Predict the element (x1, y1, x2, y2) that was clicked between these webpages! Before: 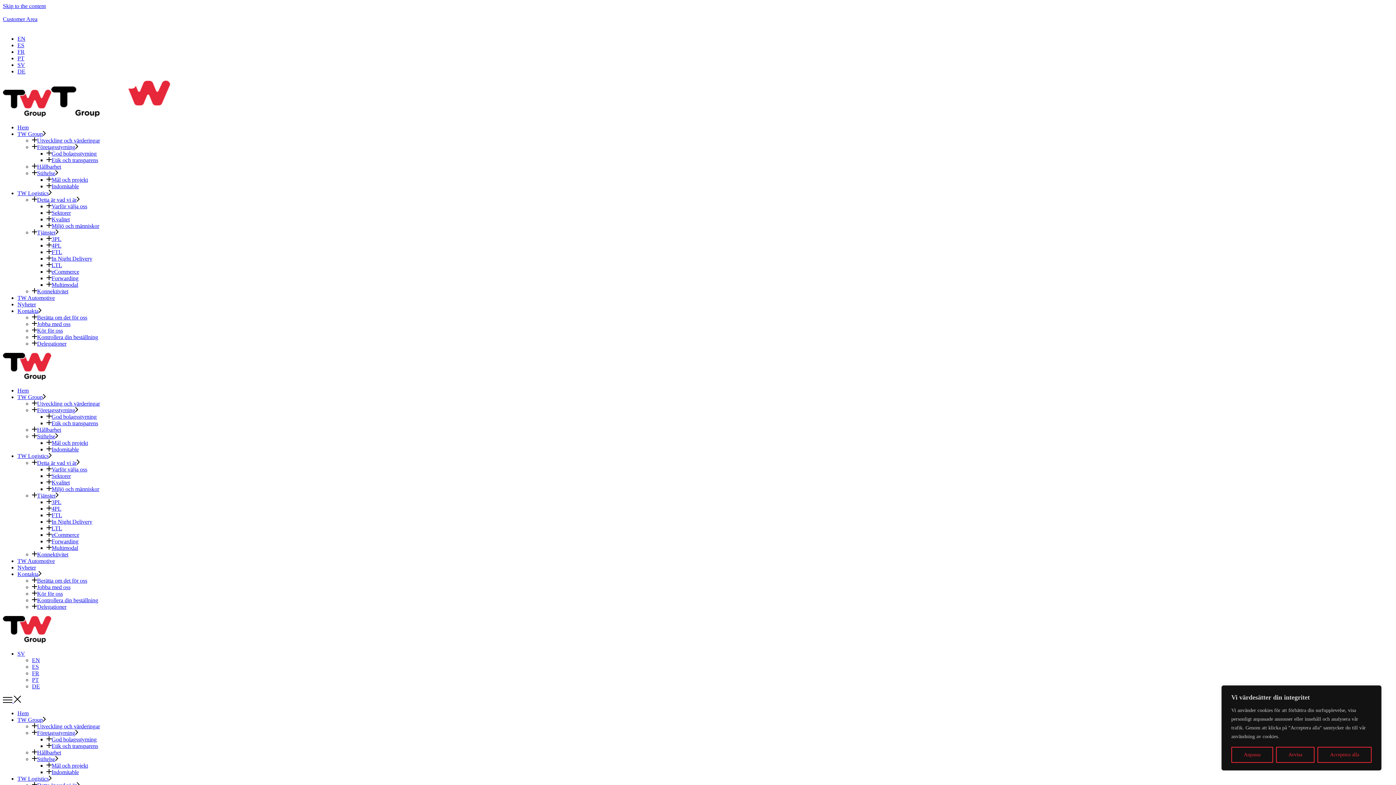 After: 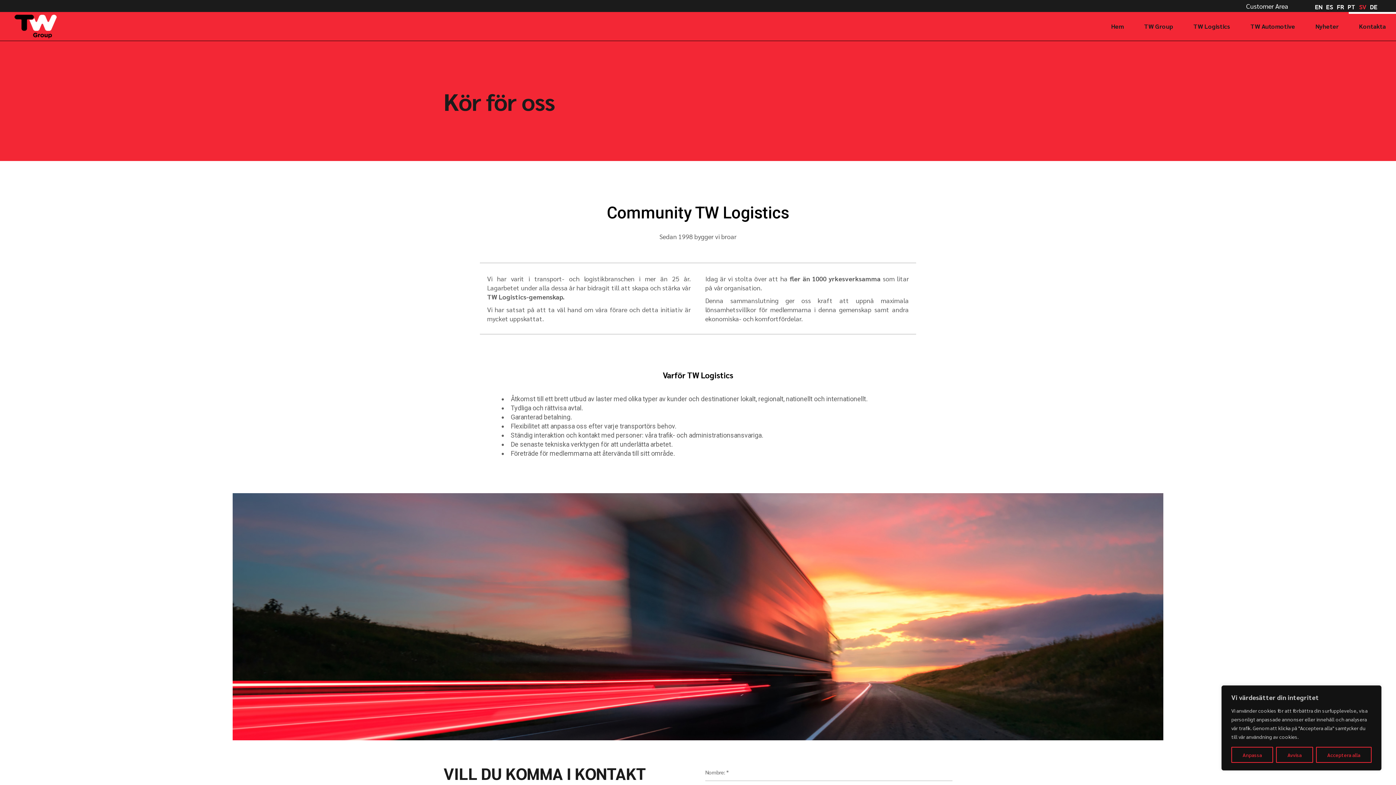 Action: bbox: (32, 590, 62, 597) label: Kör för oss